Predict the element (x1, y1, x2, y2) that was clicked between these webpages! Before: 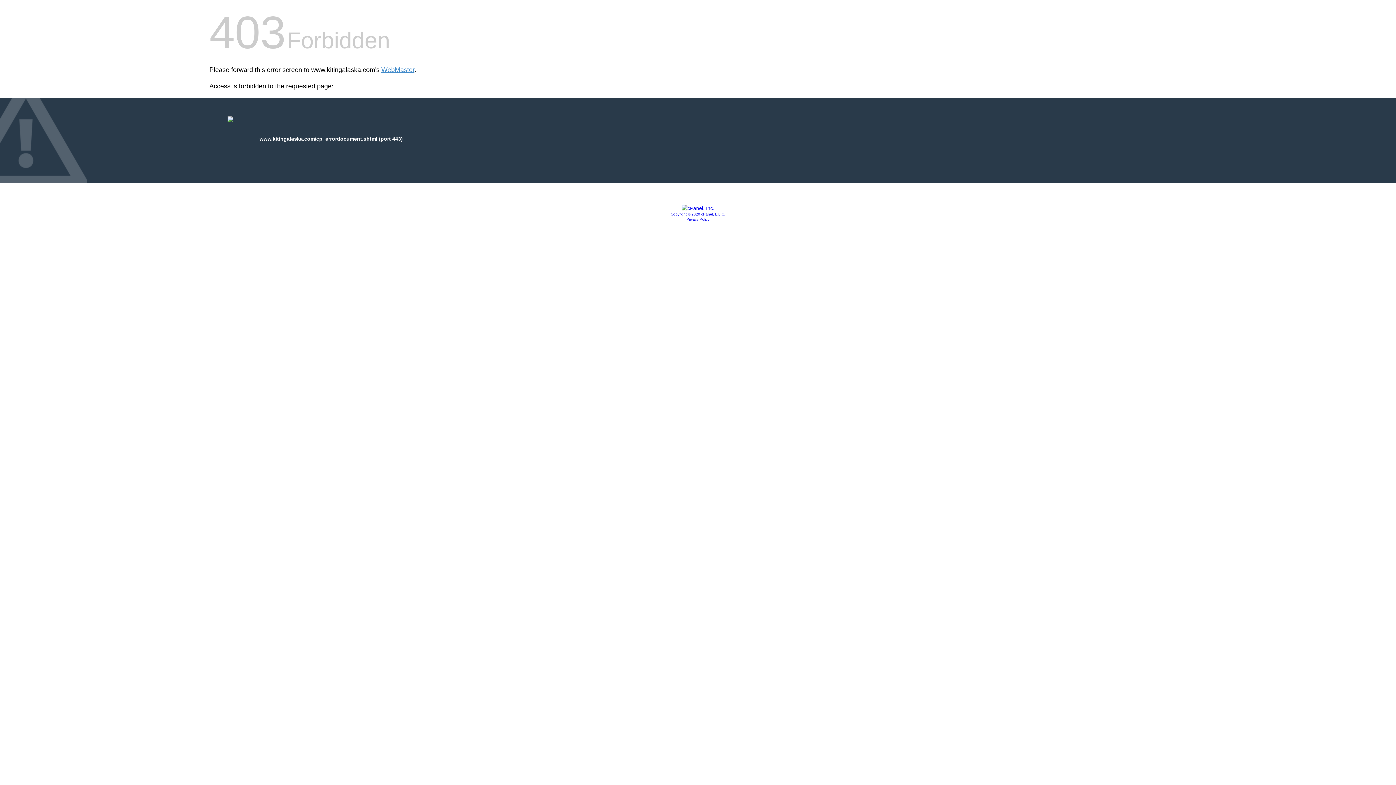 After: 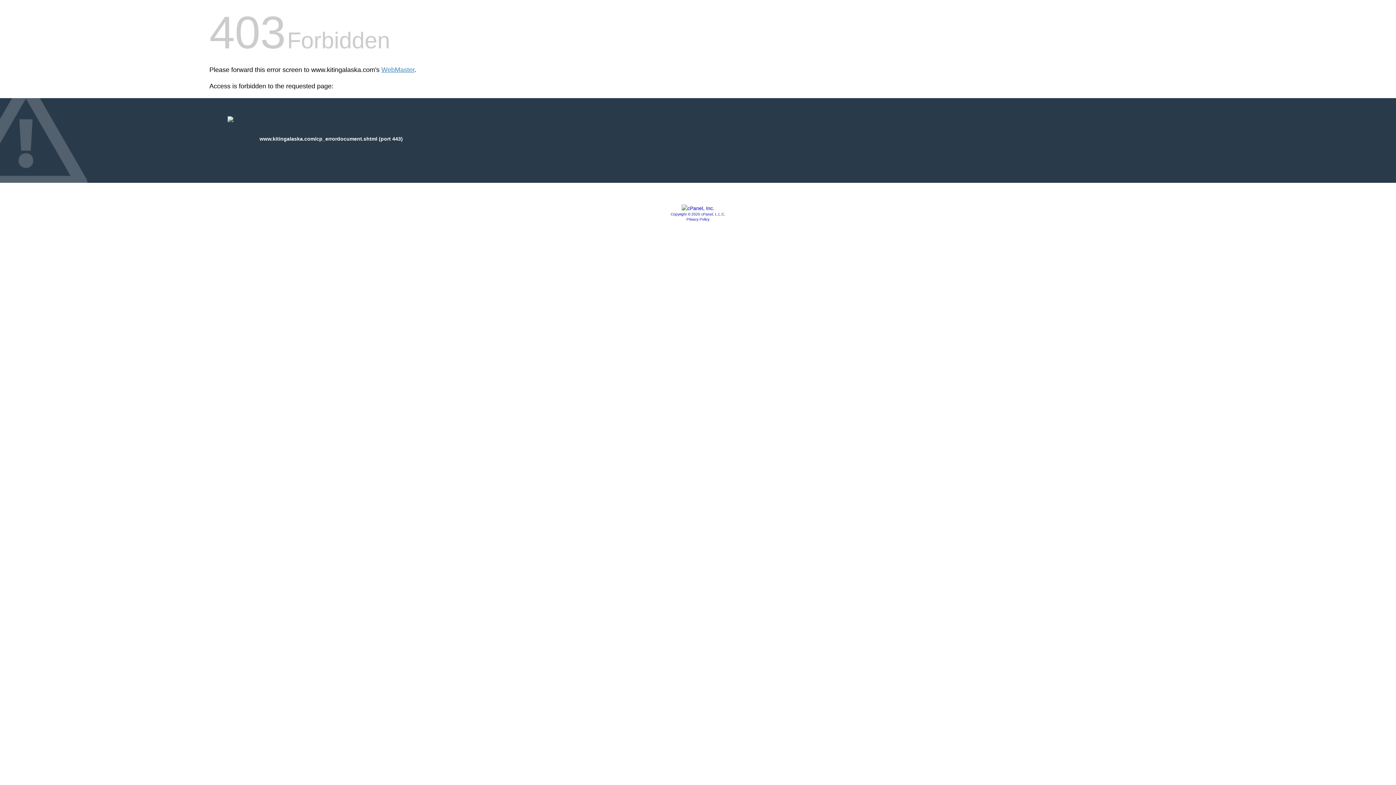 Action: label: Privacy Policy bbox: (686, 217, 709, 221)